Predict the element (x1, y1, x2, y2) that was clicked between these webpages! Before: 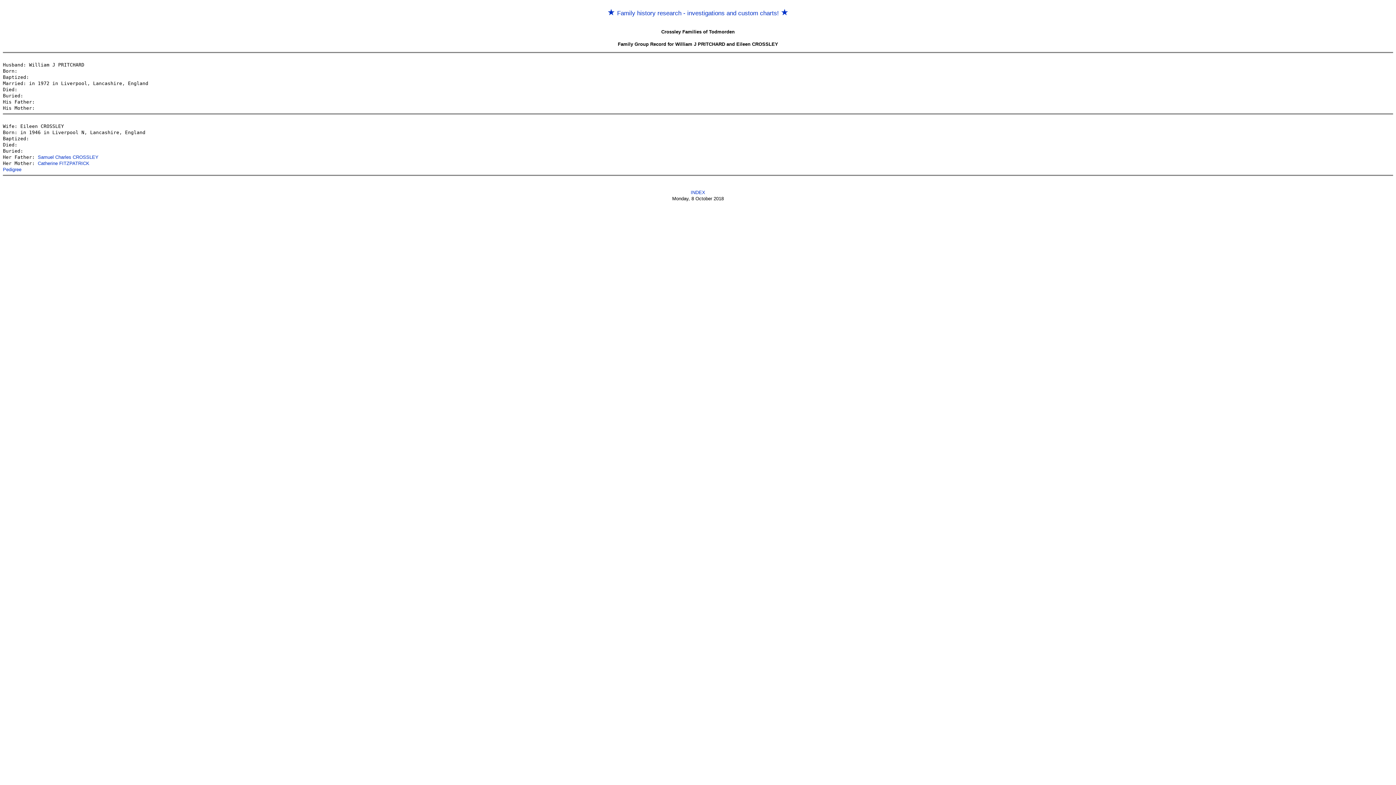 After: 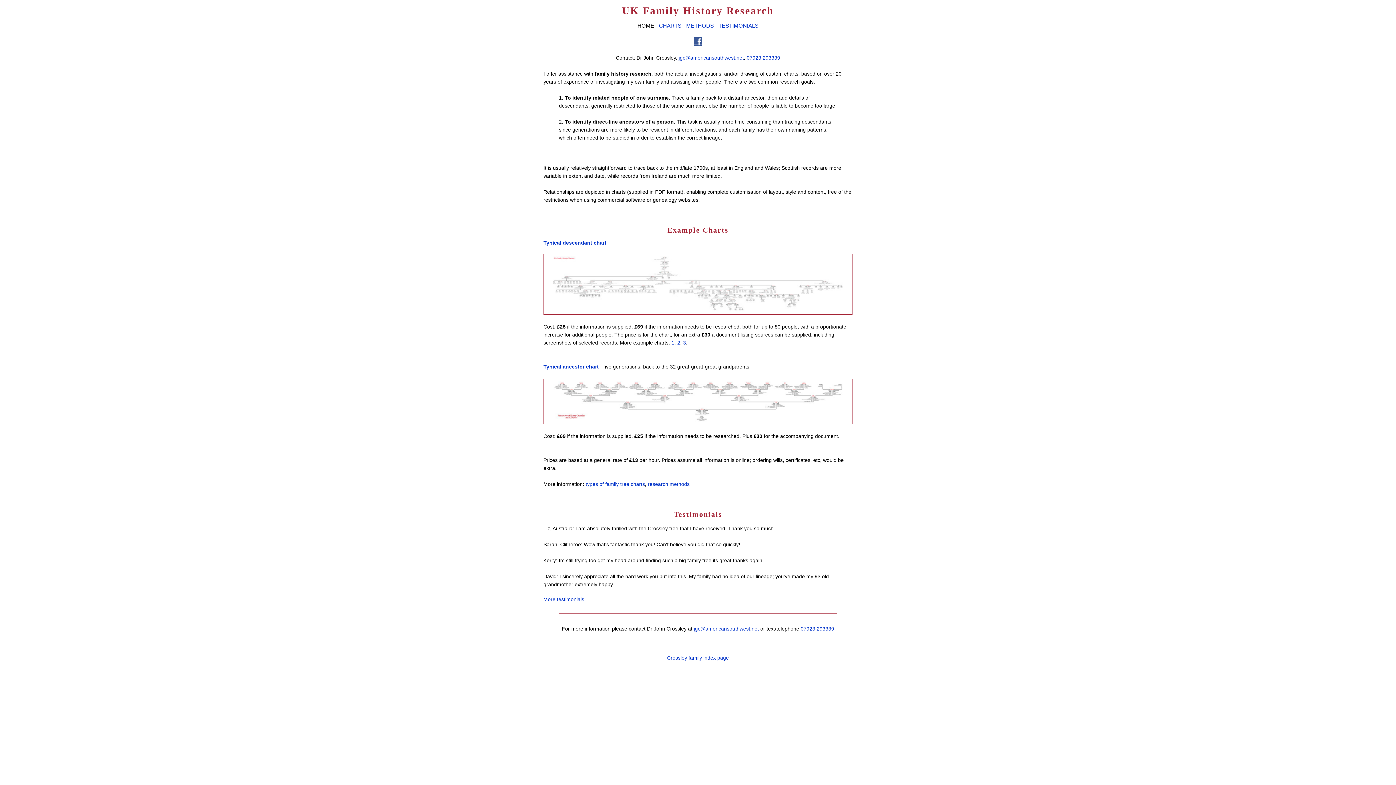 Action: label: ★ Family history research - investigations and custom charts! ★ bbox: (607, 9, 788, 16)